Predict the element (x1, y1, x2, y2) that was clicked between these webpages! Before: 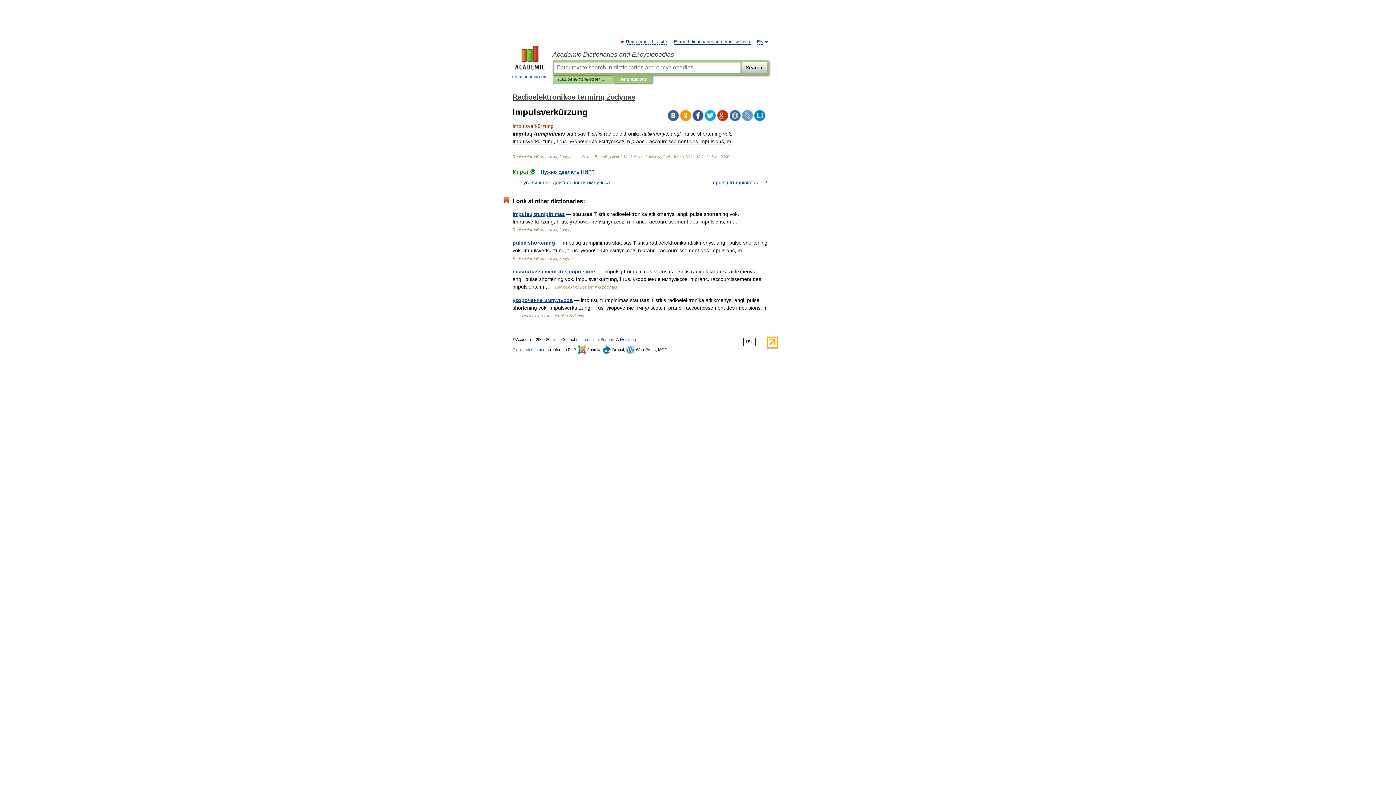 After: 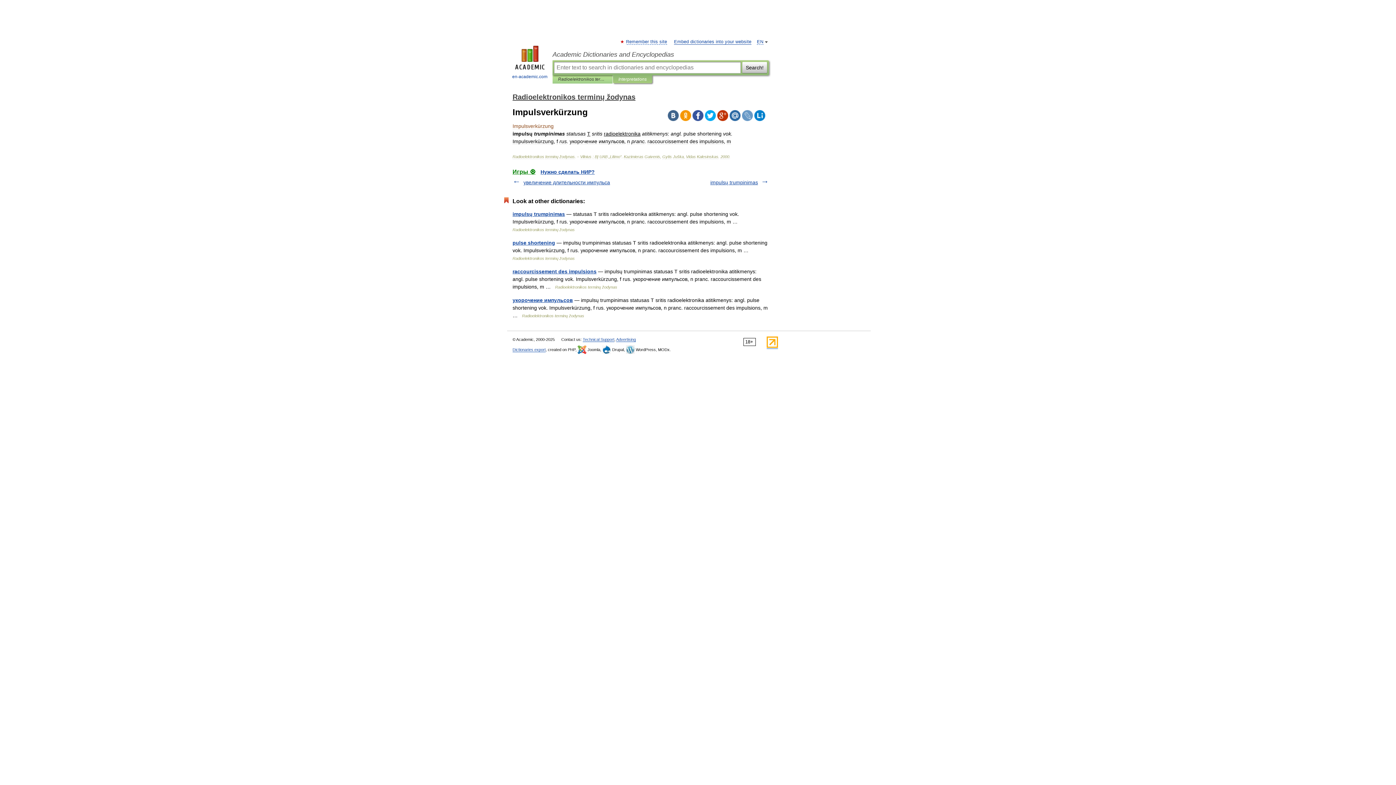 Action: bbox: (705, 110, 716, 121)